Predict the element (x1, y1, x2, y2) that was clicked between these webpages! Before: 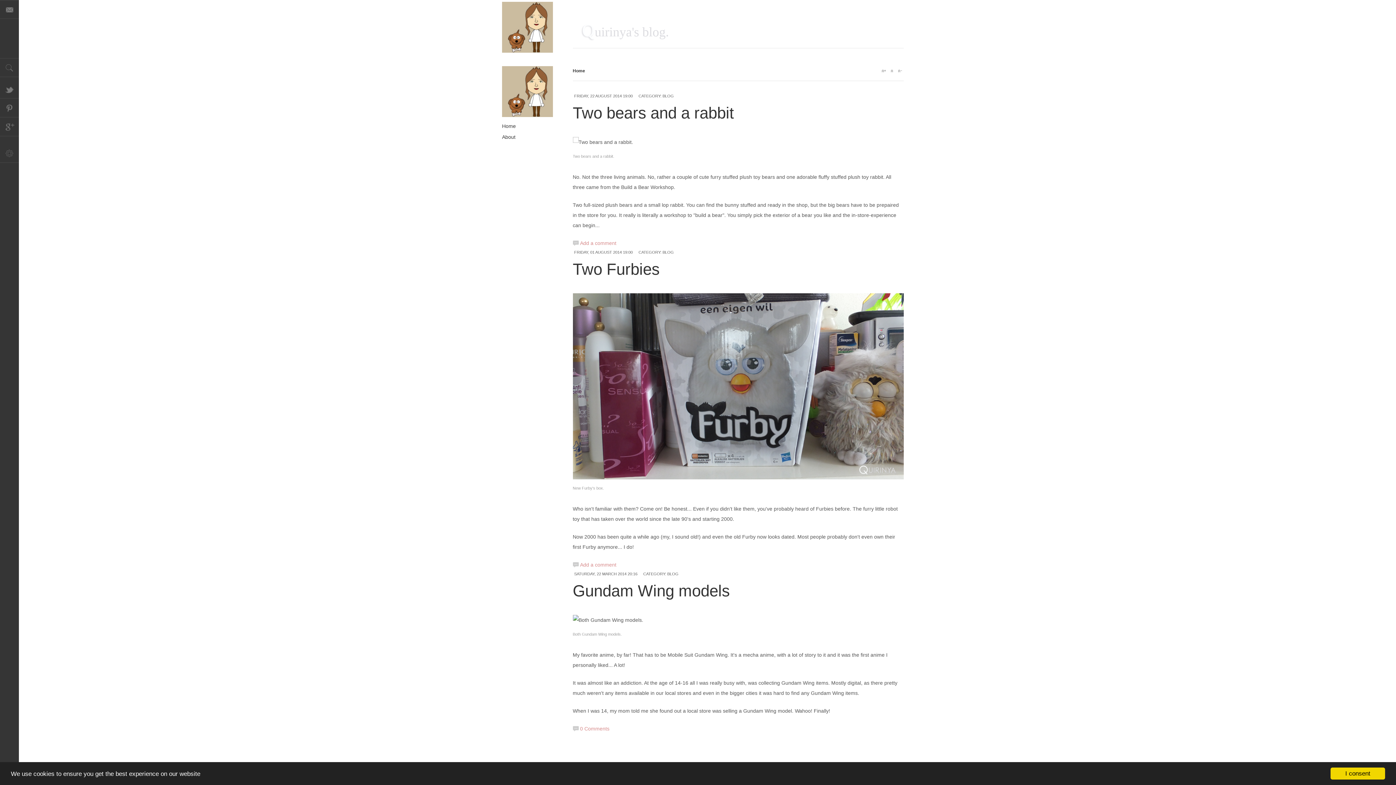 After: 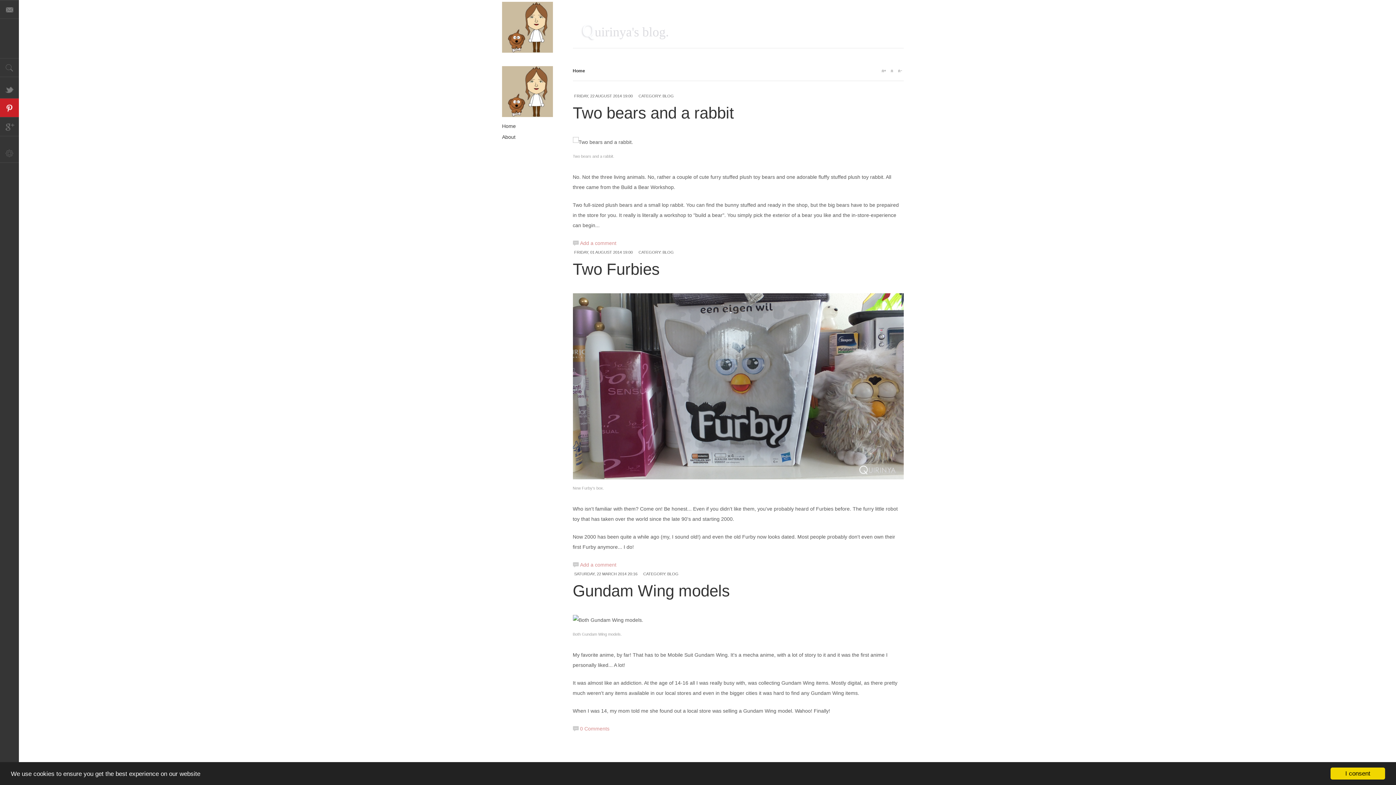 Action: bbox: (0, 98, 18, 117) label: Pinterest